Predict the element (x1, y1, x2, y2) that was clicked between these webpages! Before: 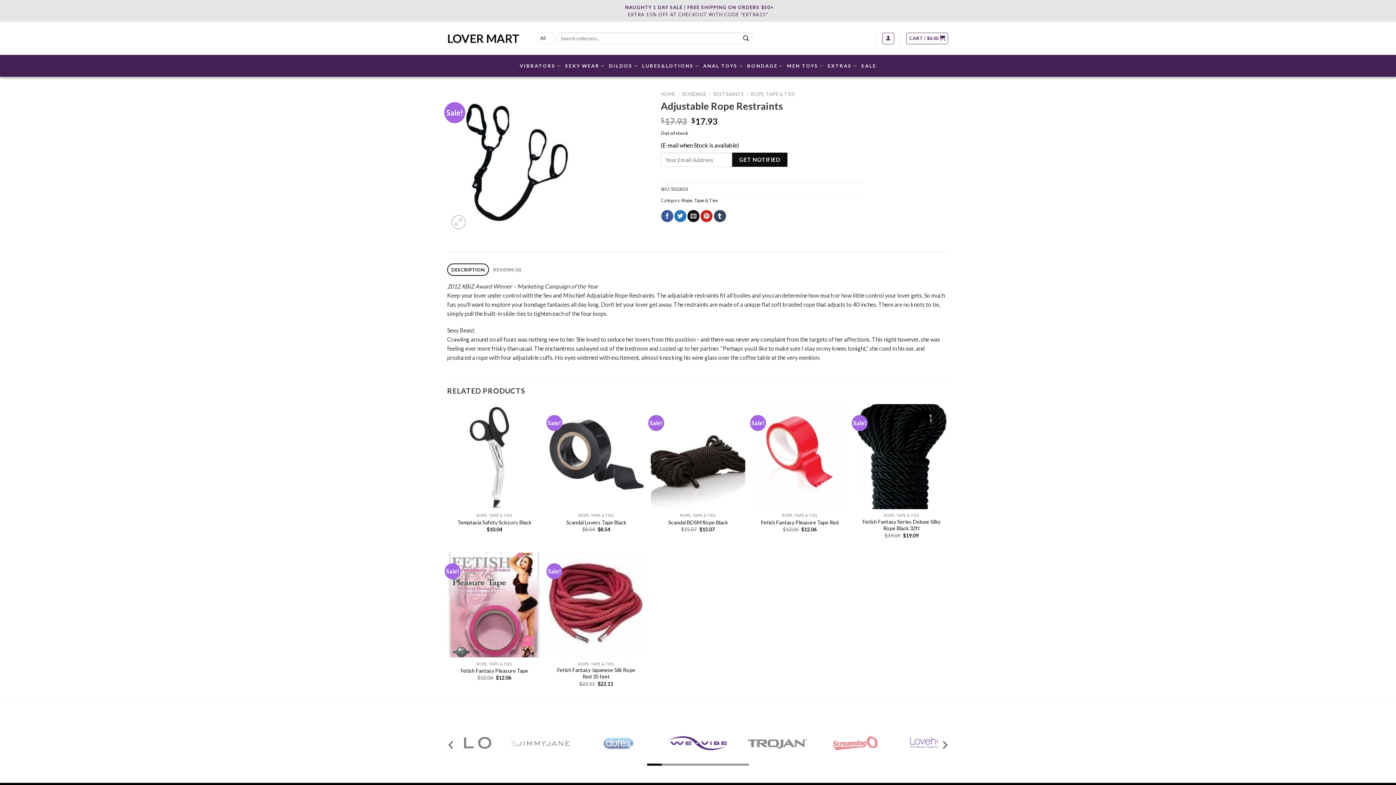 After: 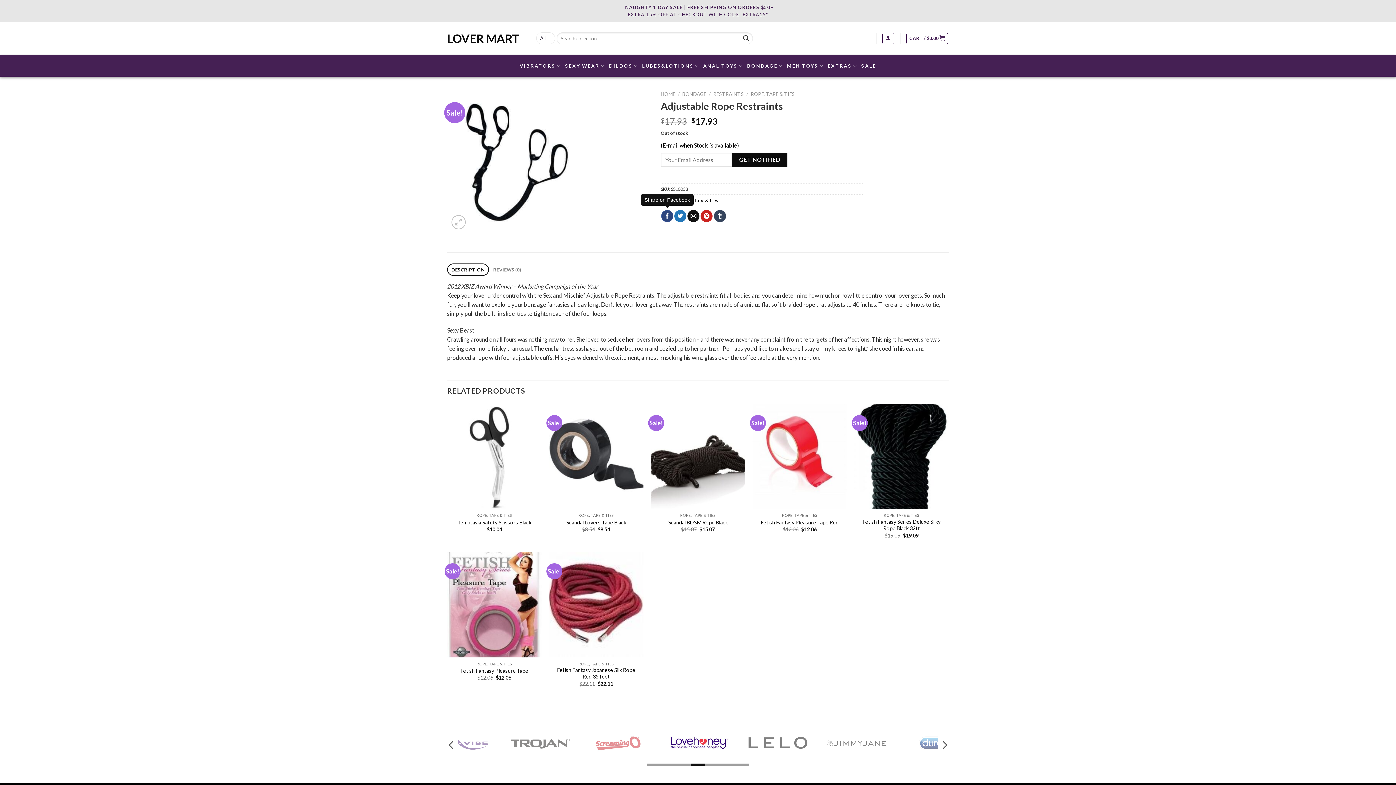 Action: bbox: (661, 187, 673, 199) label: Share on Facebook